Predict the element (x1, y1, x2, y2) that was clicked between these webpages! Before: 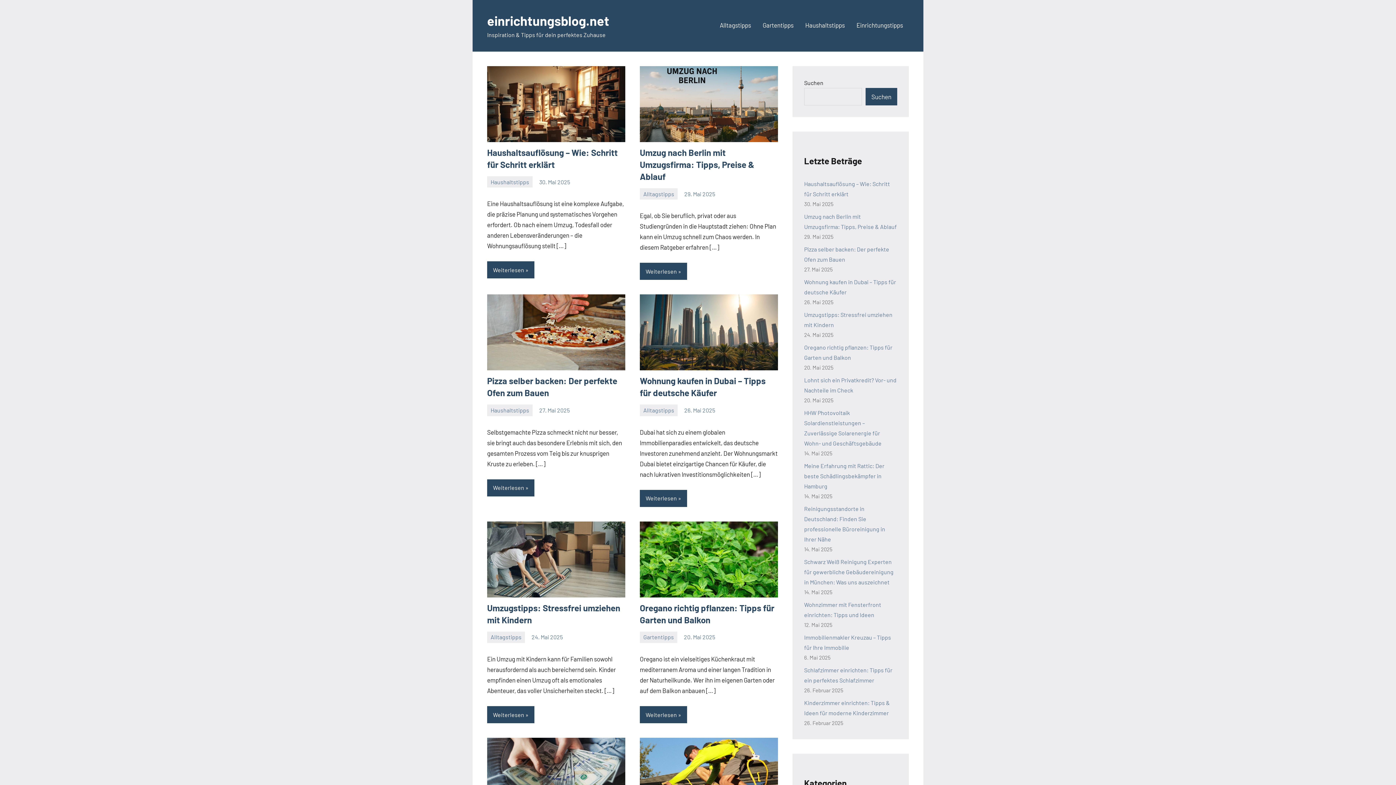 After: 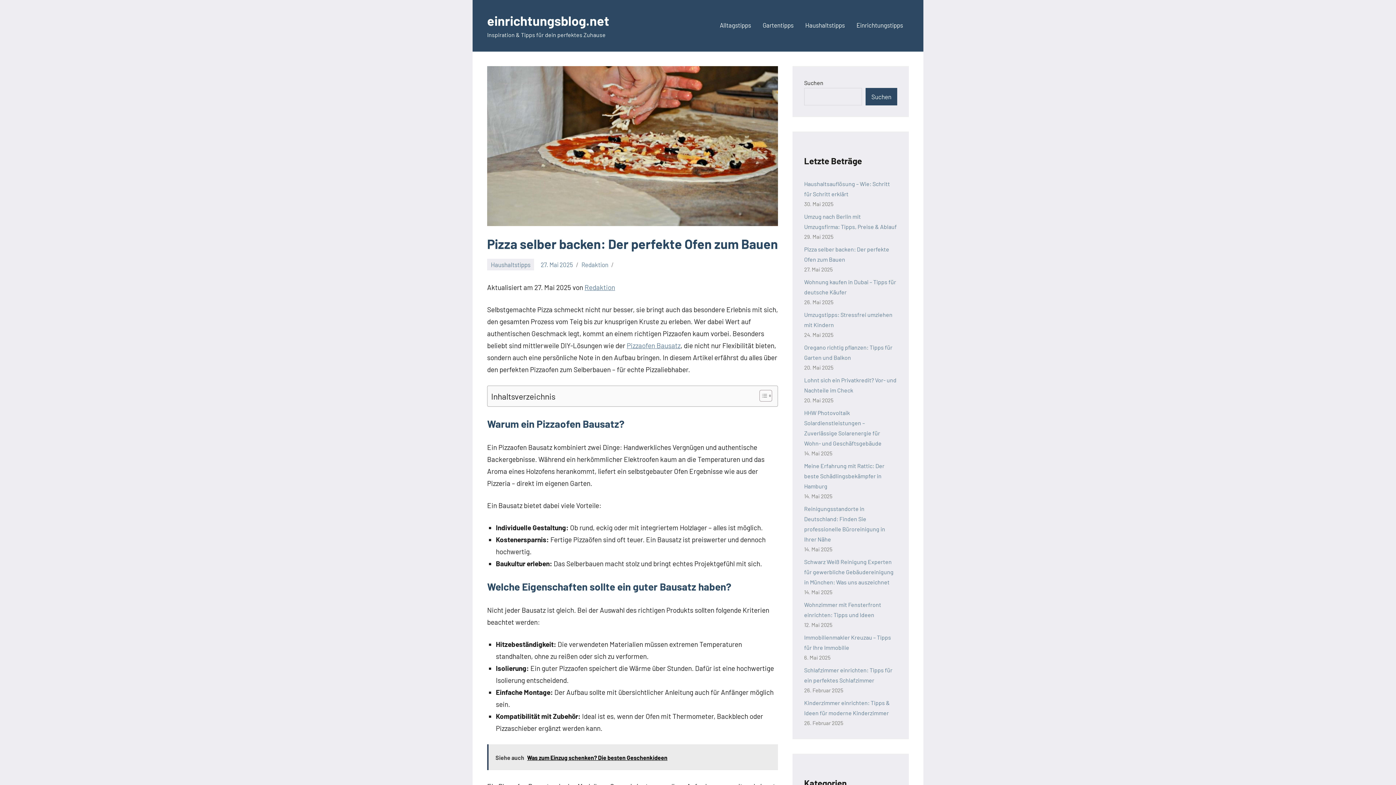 Action: bbox: (539, 406, 569, 413) label: 27. Mai 2025